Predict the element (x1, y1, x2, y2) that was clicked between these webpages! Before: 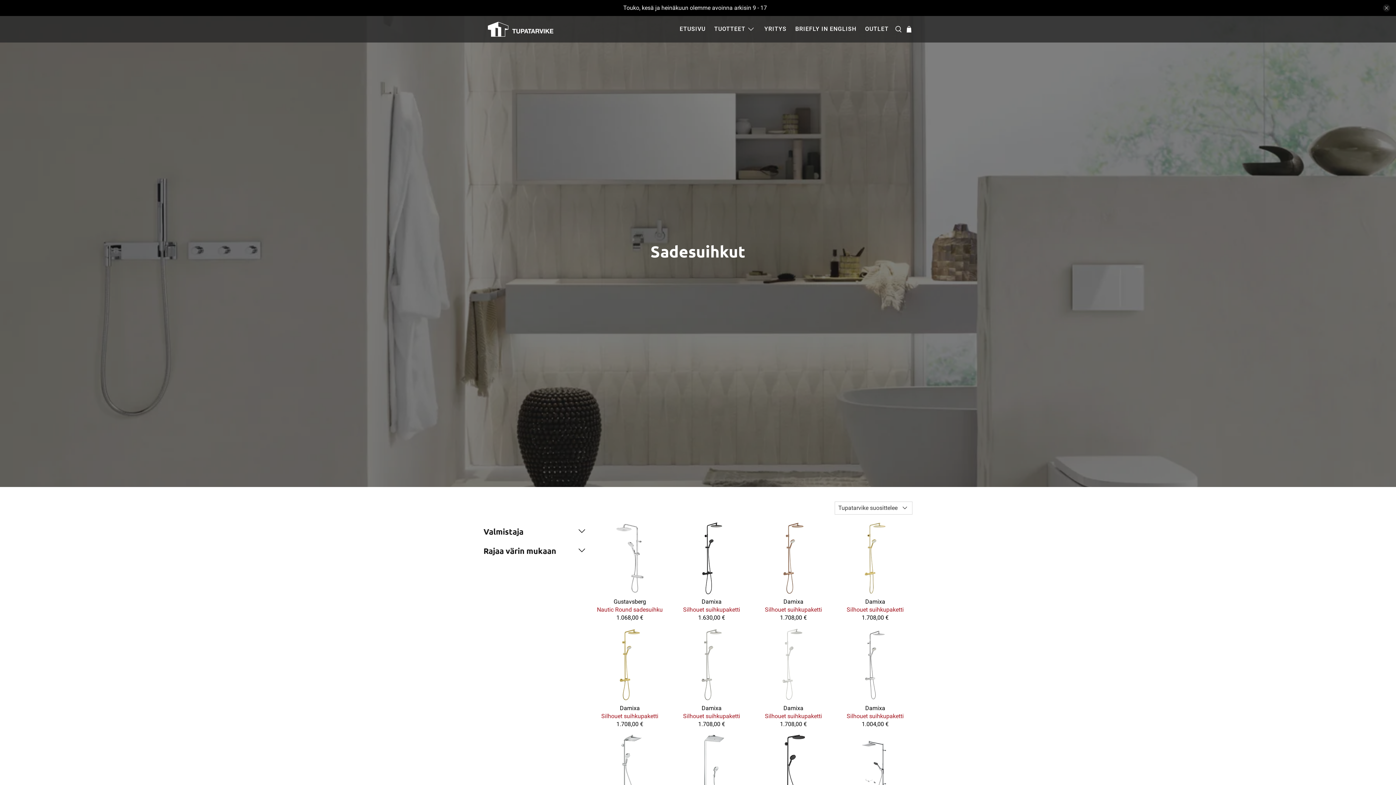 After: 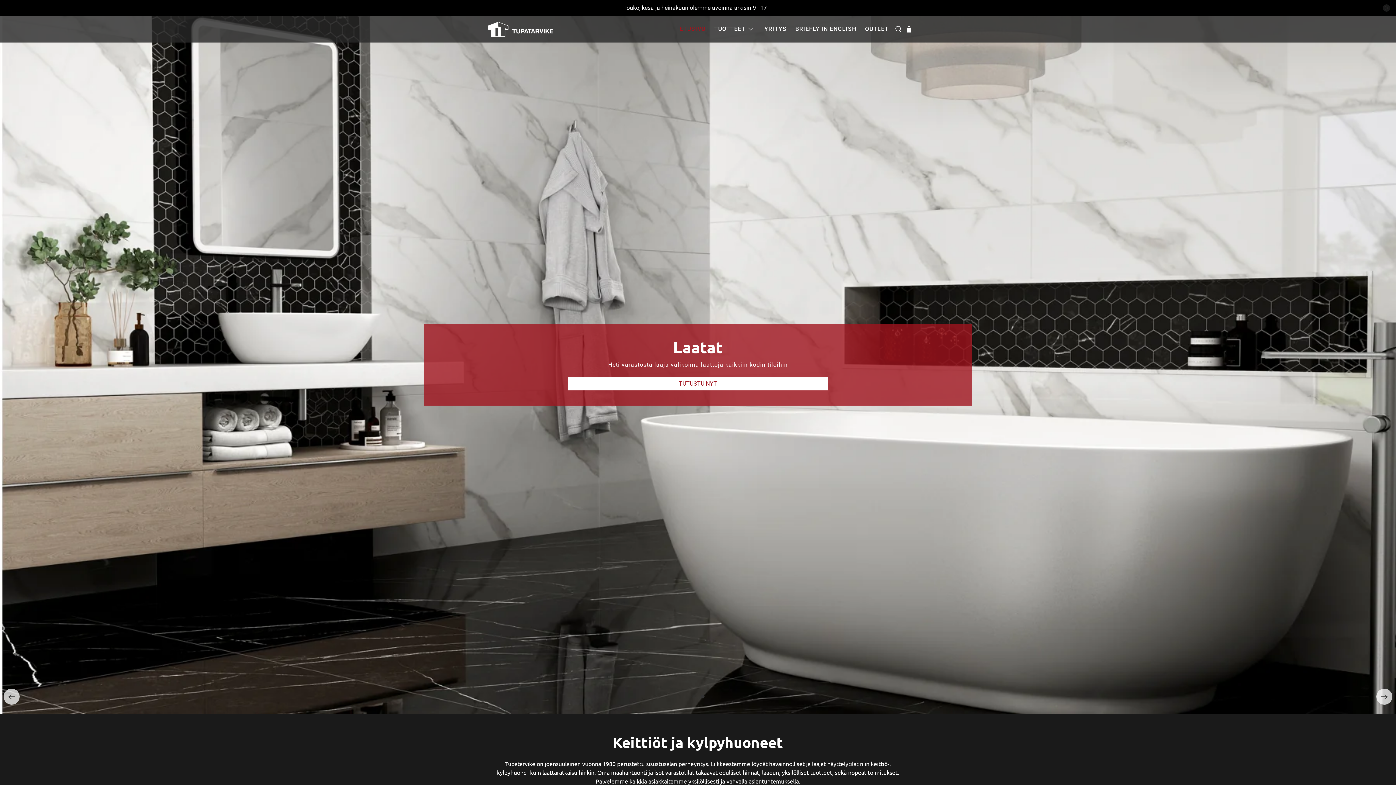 Action: bbox: (675, 19, 710, 39) label: ETUSIVU